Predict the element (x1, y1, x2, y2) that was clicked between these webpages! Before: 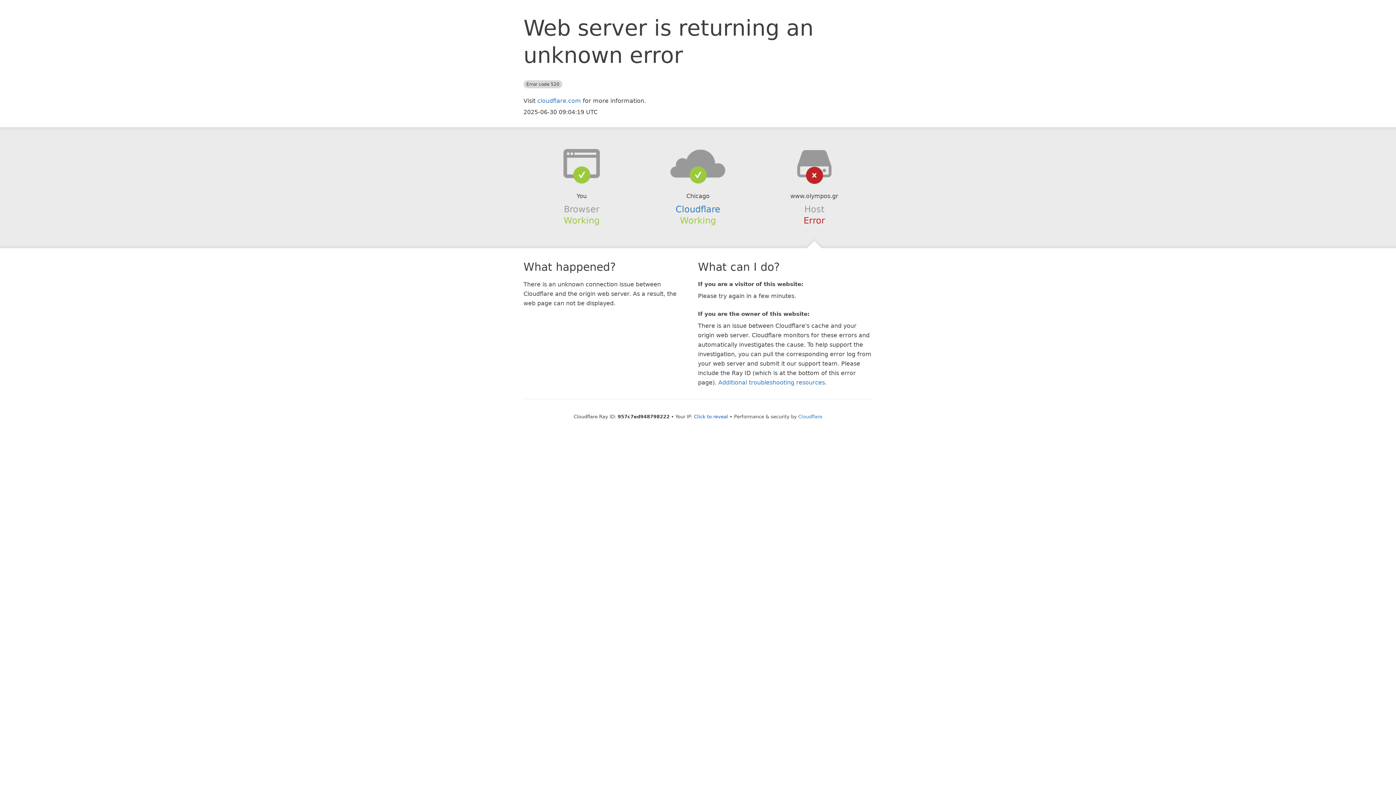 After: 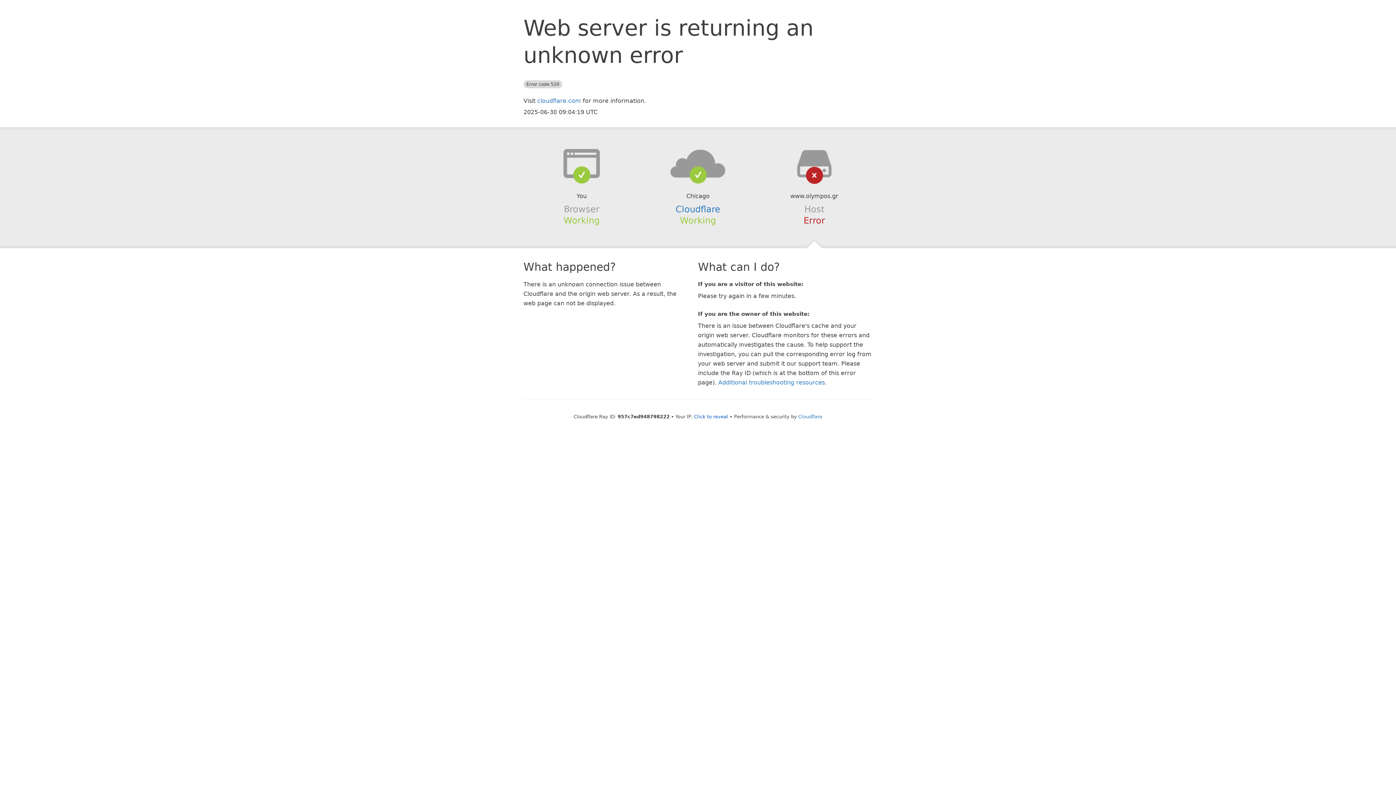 Action: bbox: (639, 148, 756, 178)